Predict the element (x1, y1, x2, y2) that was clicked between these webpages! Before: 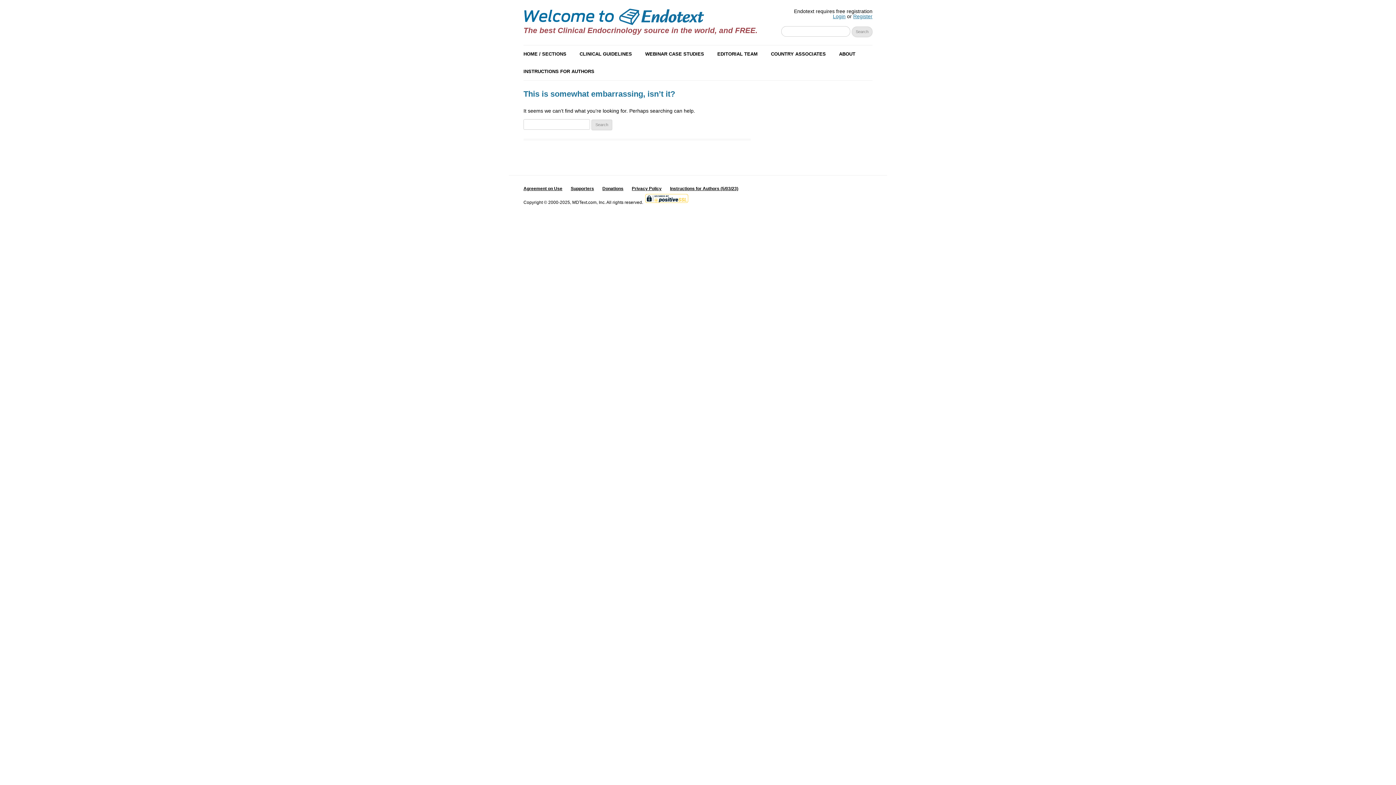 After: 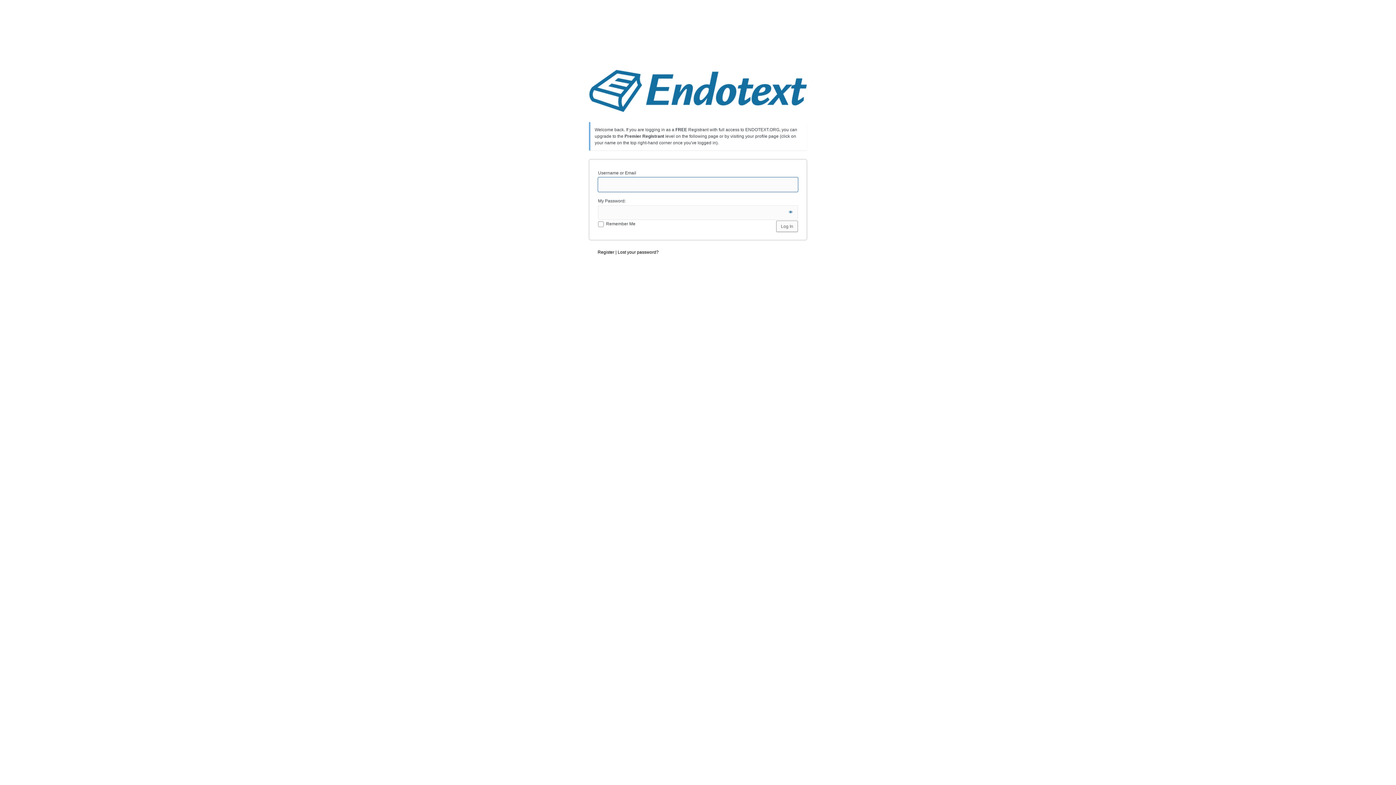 Action: bbox: (833, 13, 845, 19) label: Login